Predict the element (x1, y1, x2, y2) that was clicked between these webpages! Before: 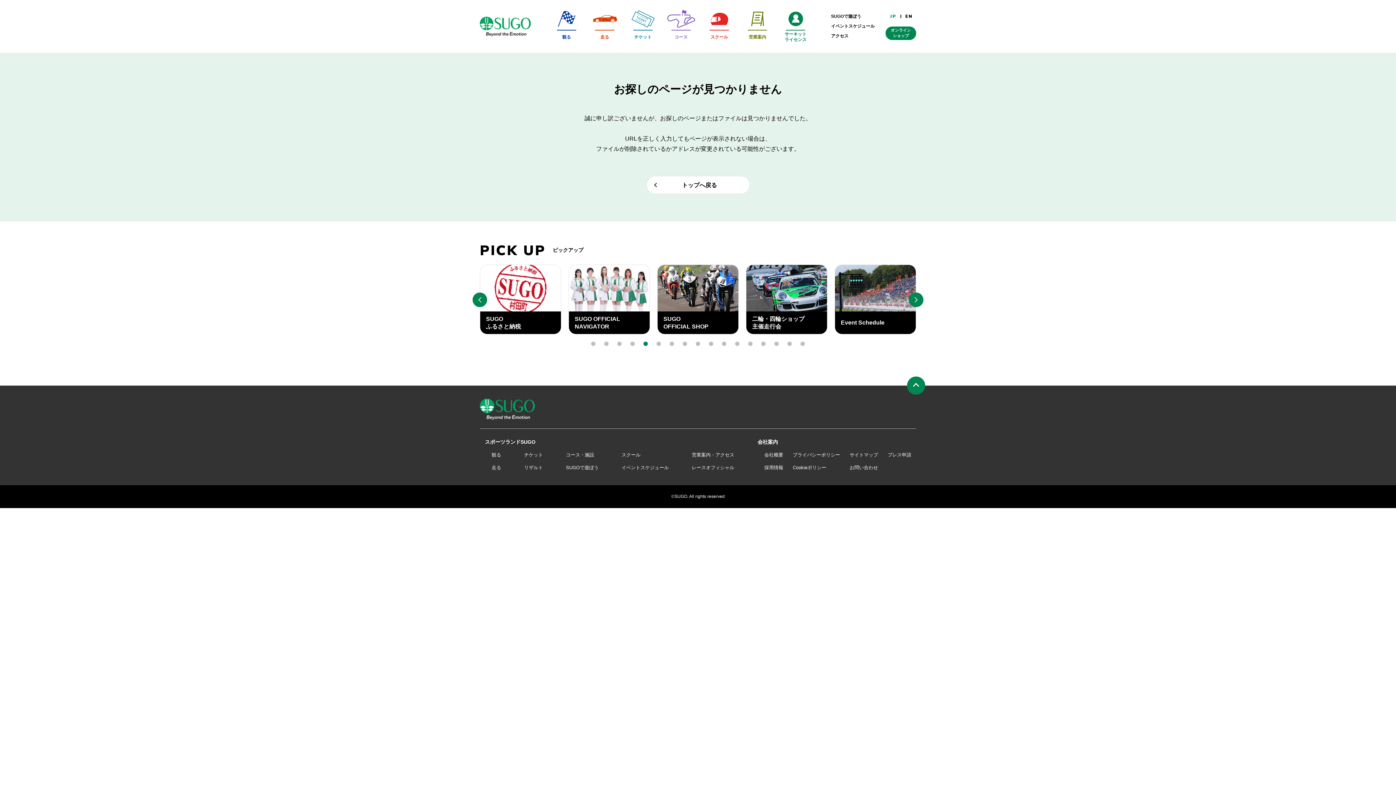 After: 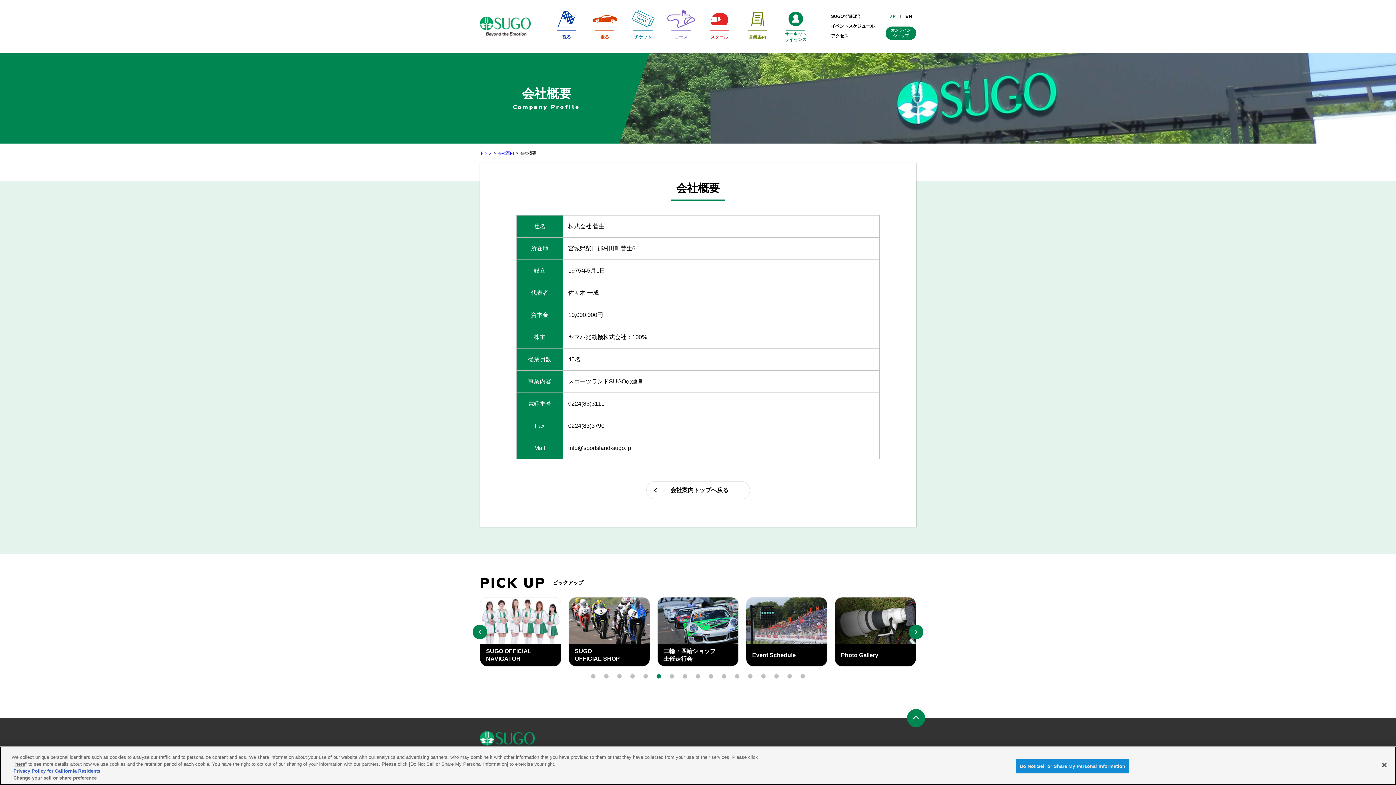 Action: bbox: (764, 452, 783, 457) label: 会社概要